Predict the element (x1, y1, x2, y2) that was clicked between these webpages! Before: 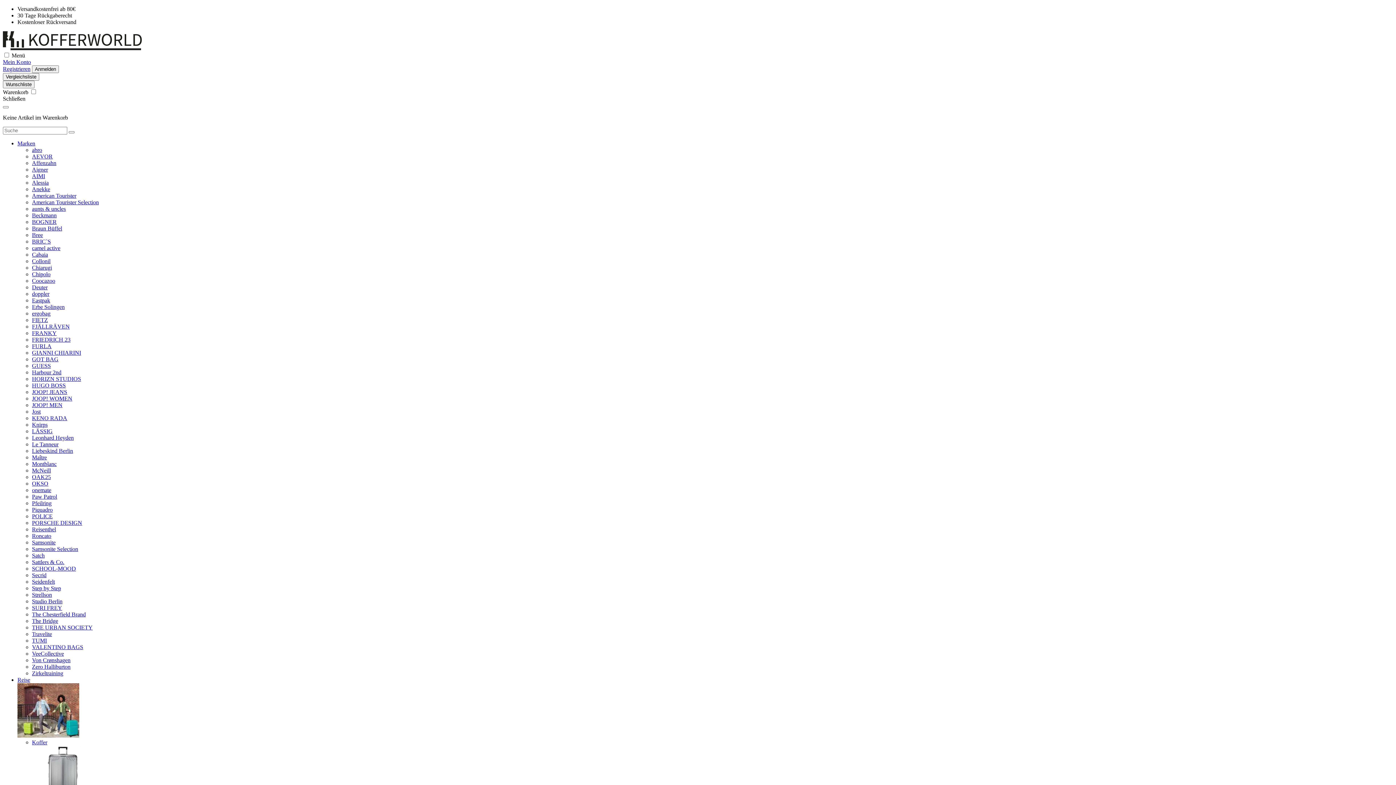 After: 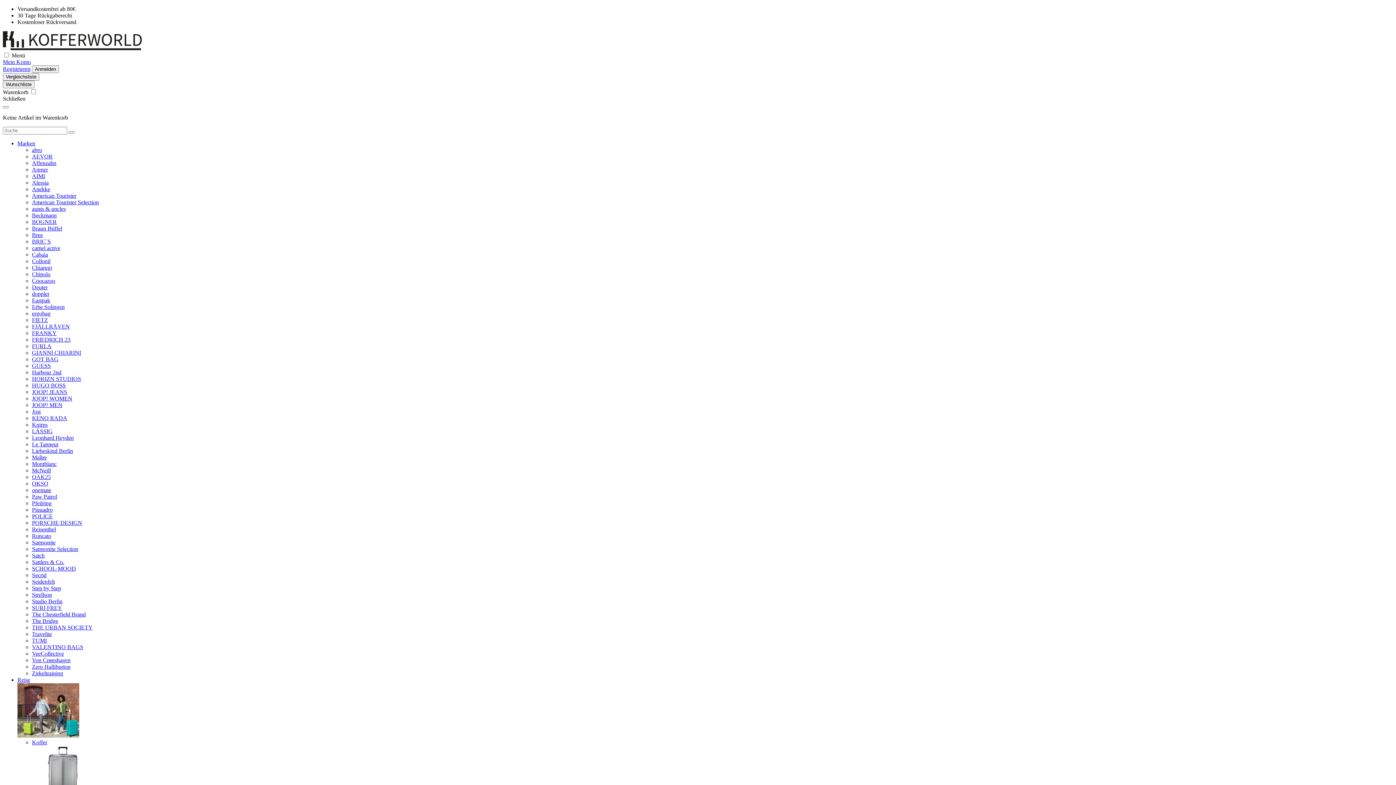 Action: bbox: (32, 546, 78, 552) label: Samsonite Selection